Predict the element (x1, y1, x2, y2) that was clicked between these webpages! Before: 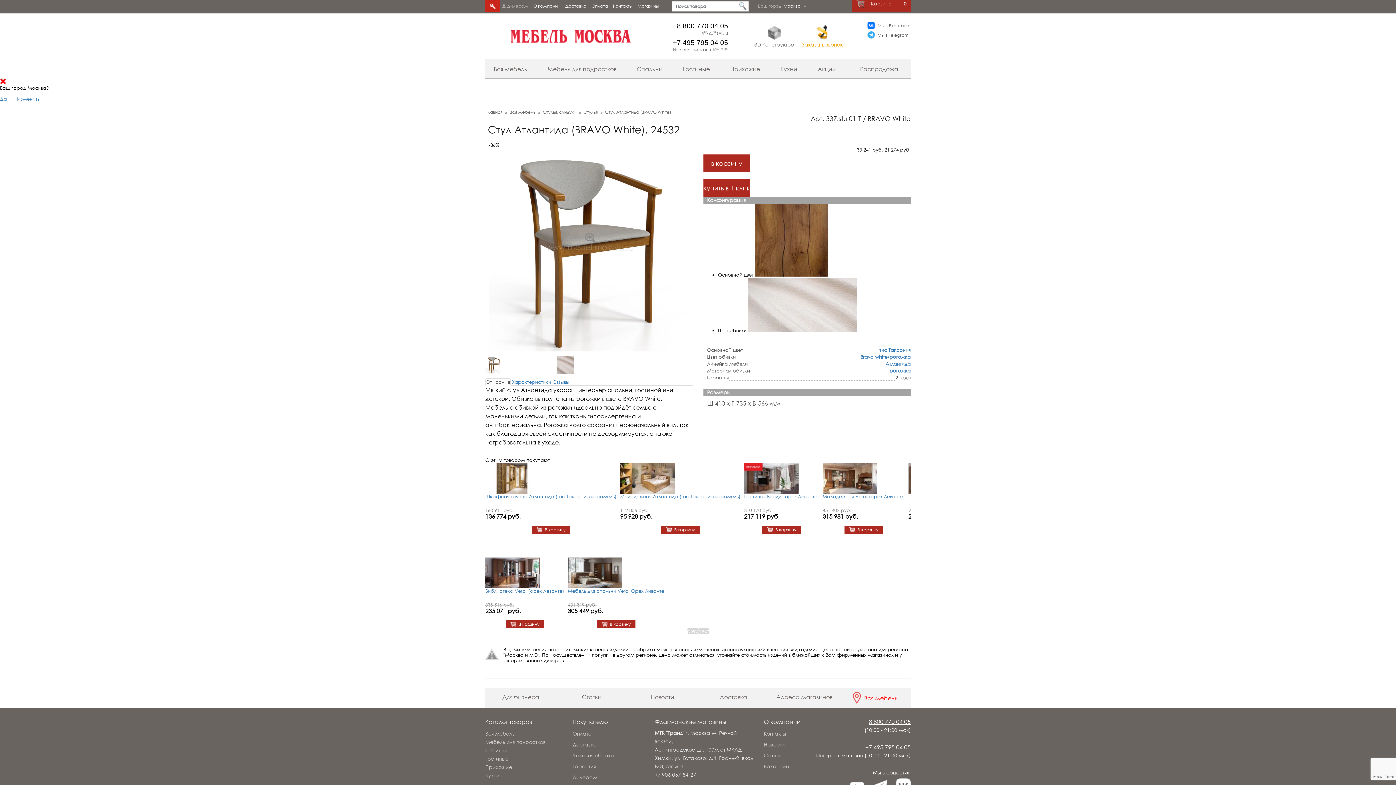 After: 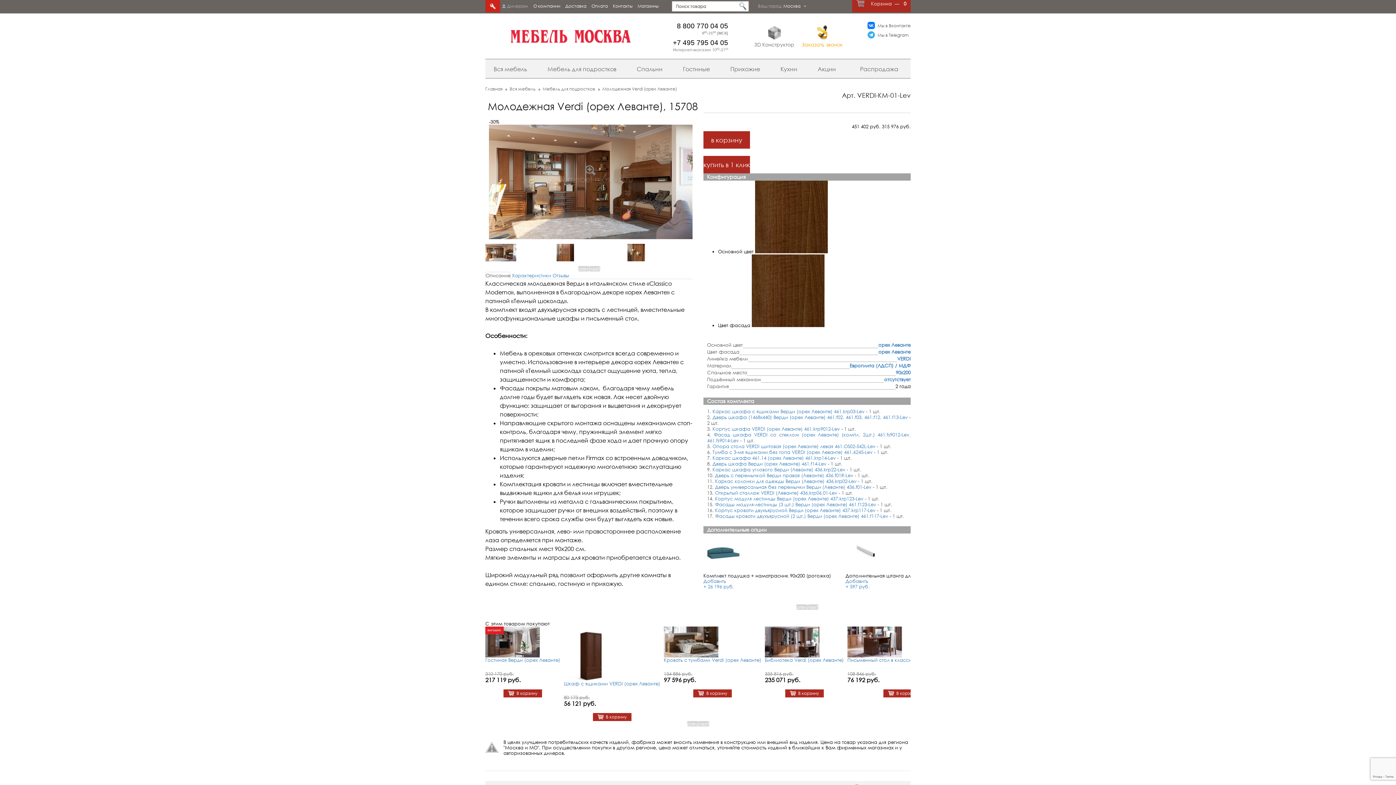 Action: bbox: (822, 493, 905, 499) label: Молодежная Verdi (орех Леванте)